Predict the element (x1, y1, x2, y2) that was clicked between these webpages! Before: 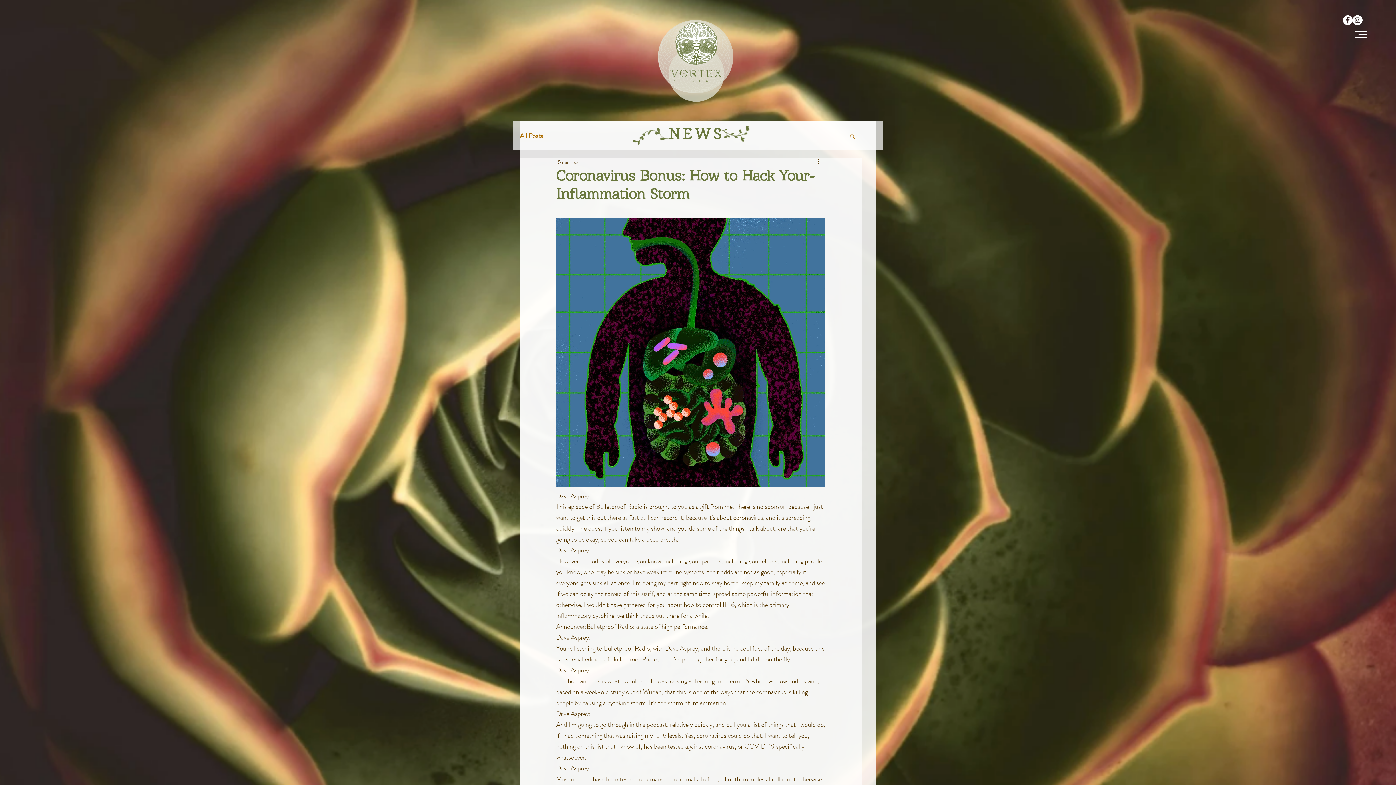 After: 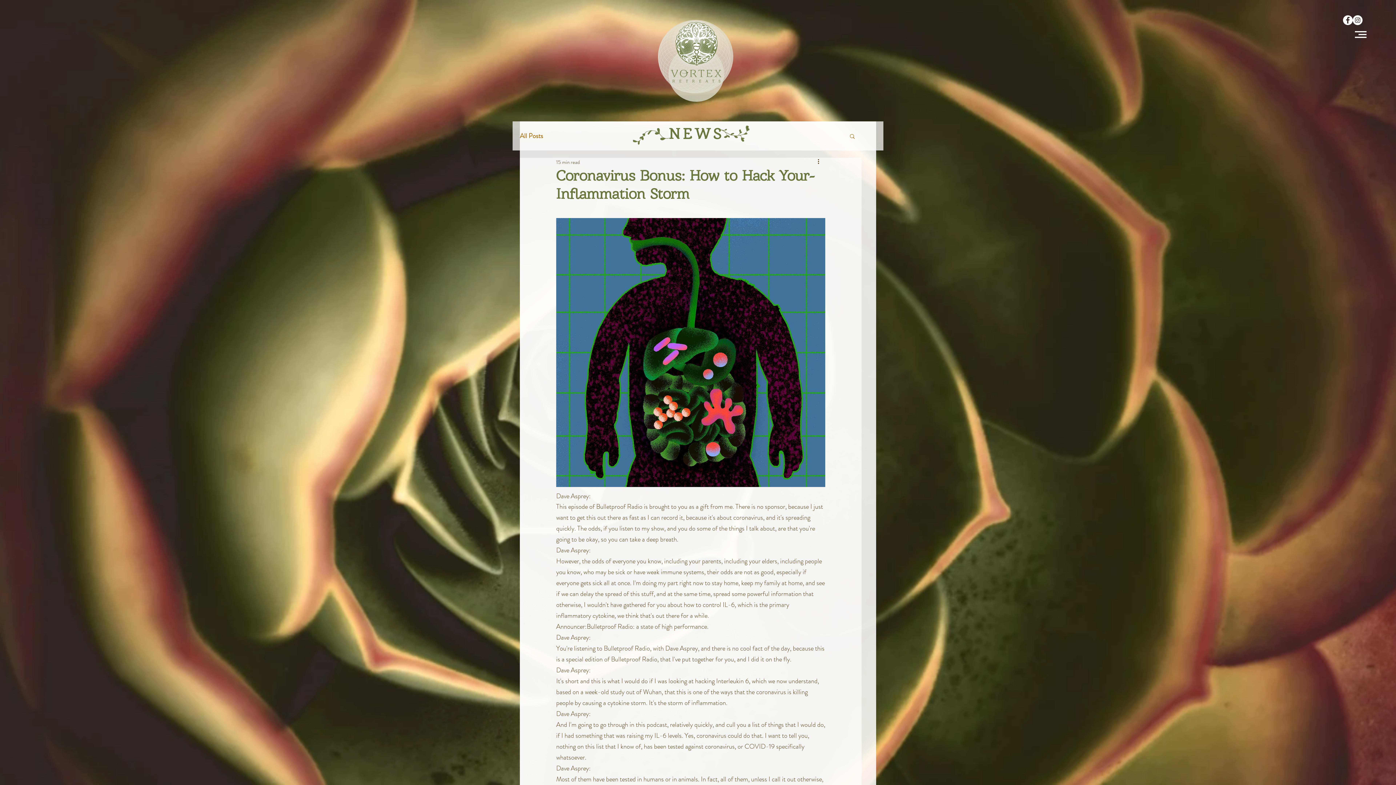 Action: bbox: (1355, 28, 1366, 40)